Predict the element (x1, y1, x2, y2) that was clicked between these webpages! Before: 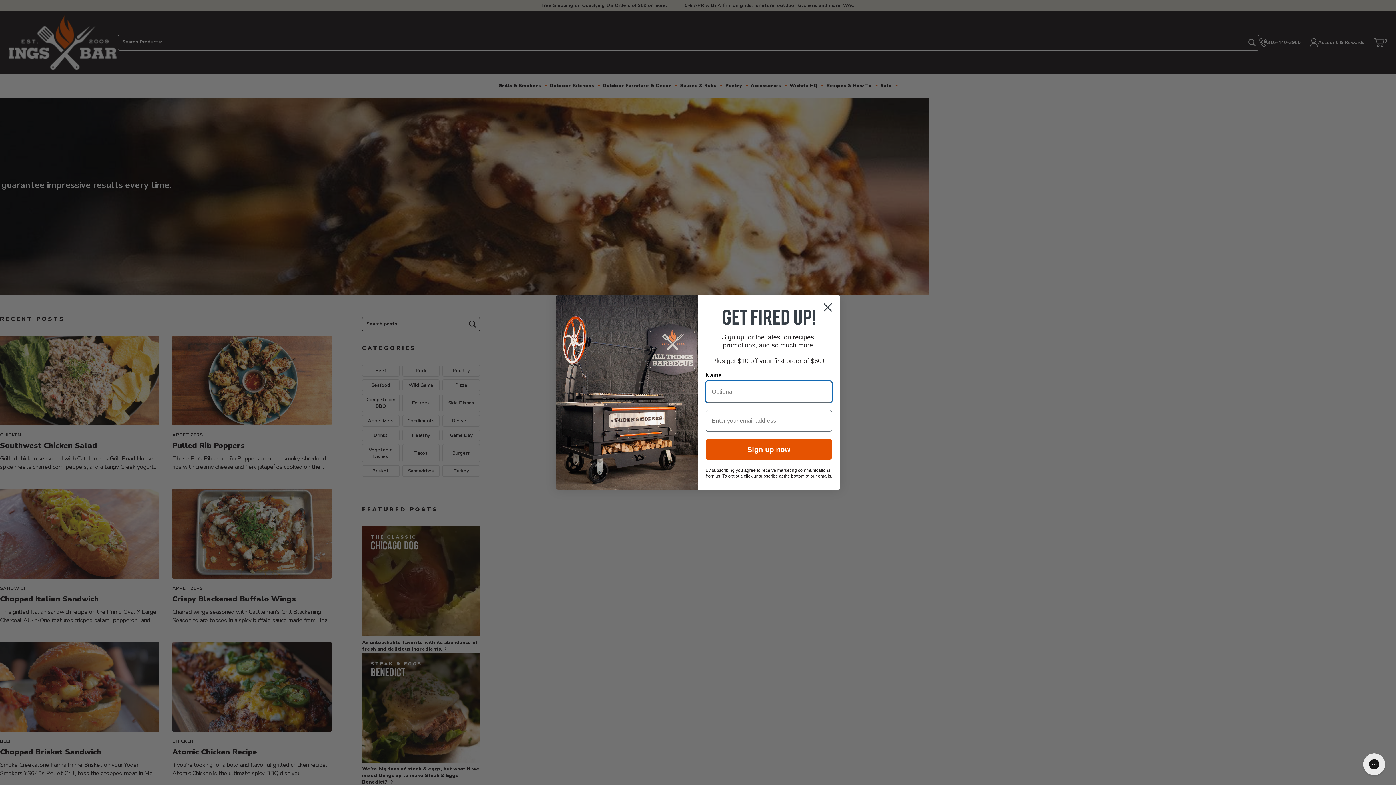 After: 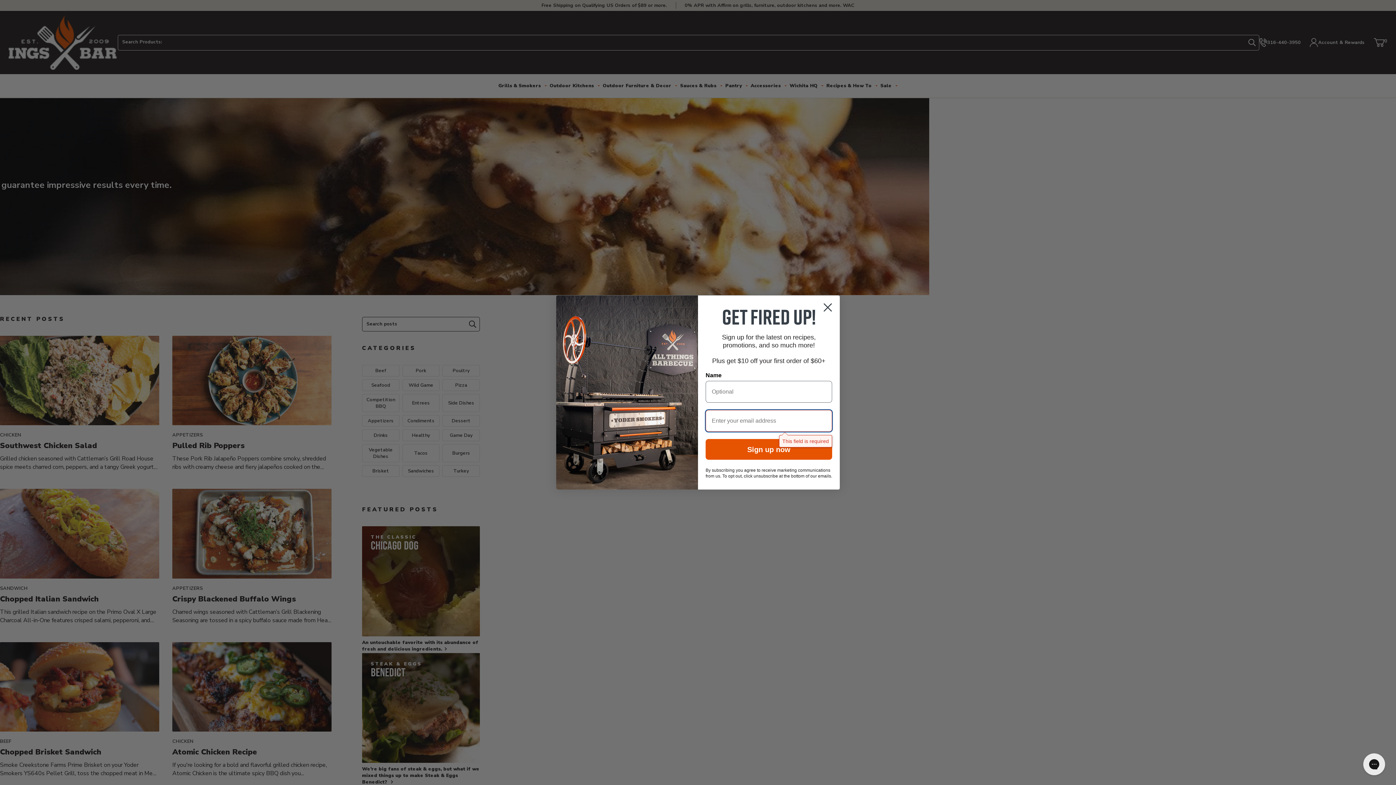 Action: bbox: (705, 439, 832, 460) label: Sign up now